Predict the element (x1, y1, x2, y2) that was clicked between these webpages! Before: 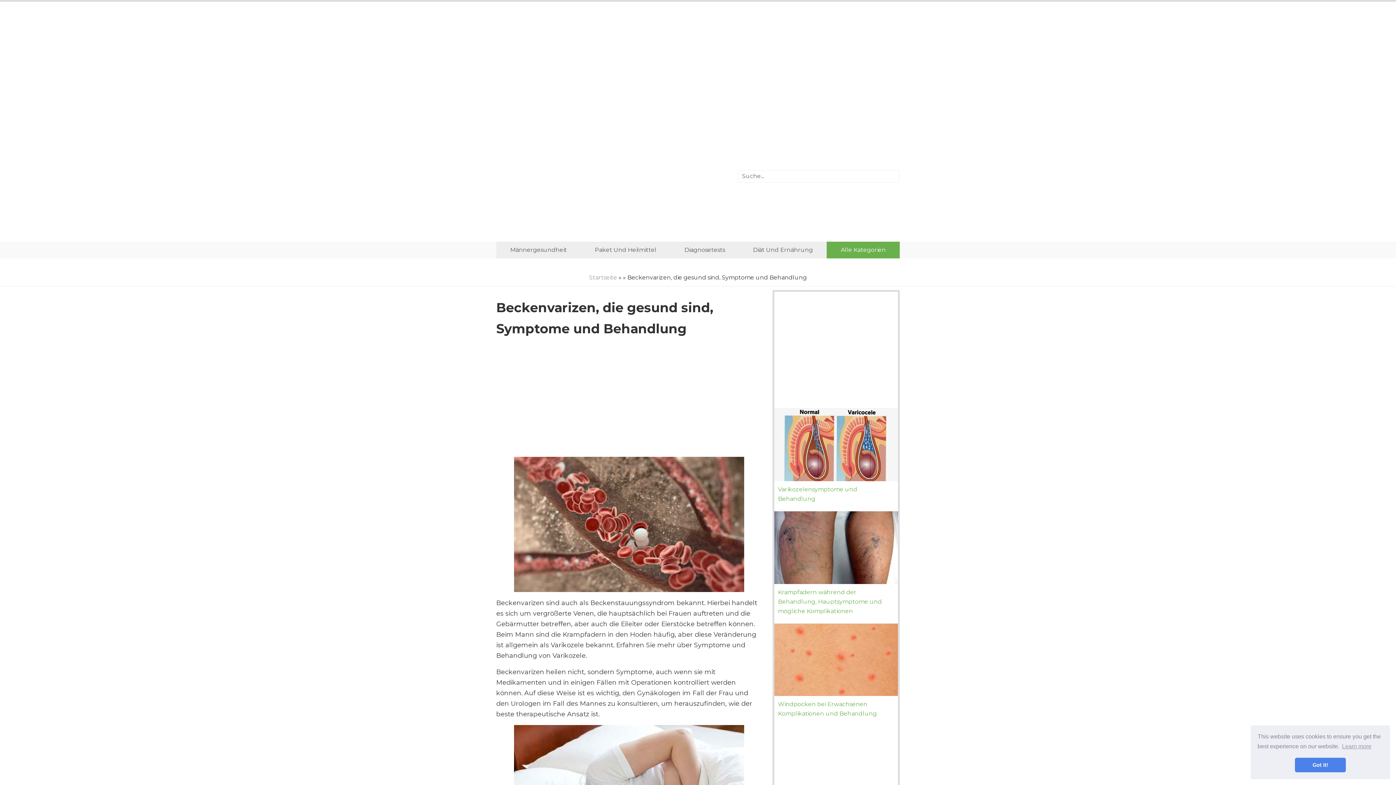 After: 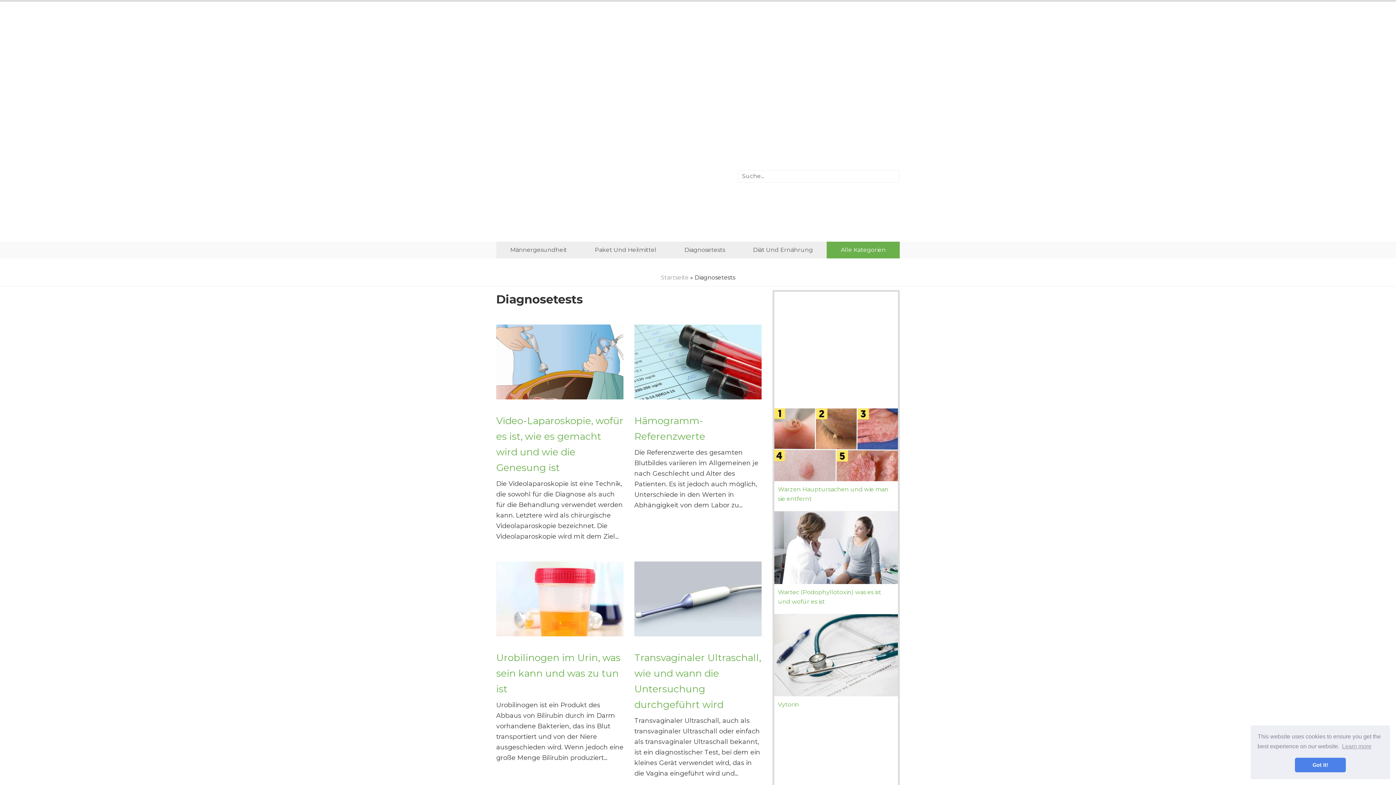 Action: bbox: (670, 241, 739, 258) label: Diagnosetests